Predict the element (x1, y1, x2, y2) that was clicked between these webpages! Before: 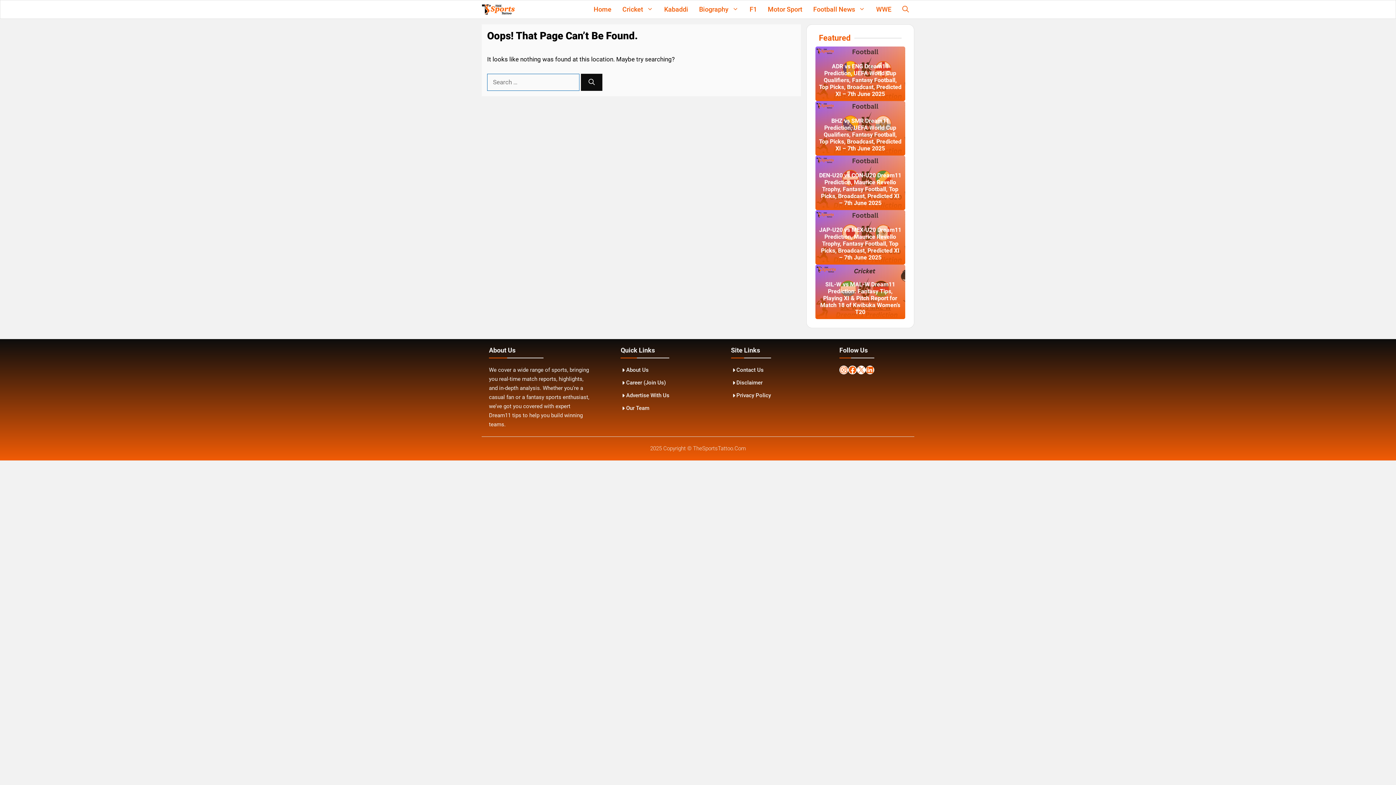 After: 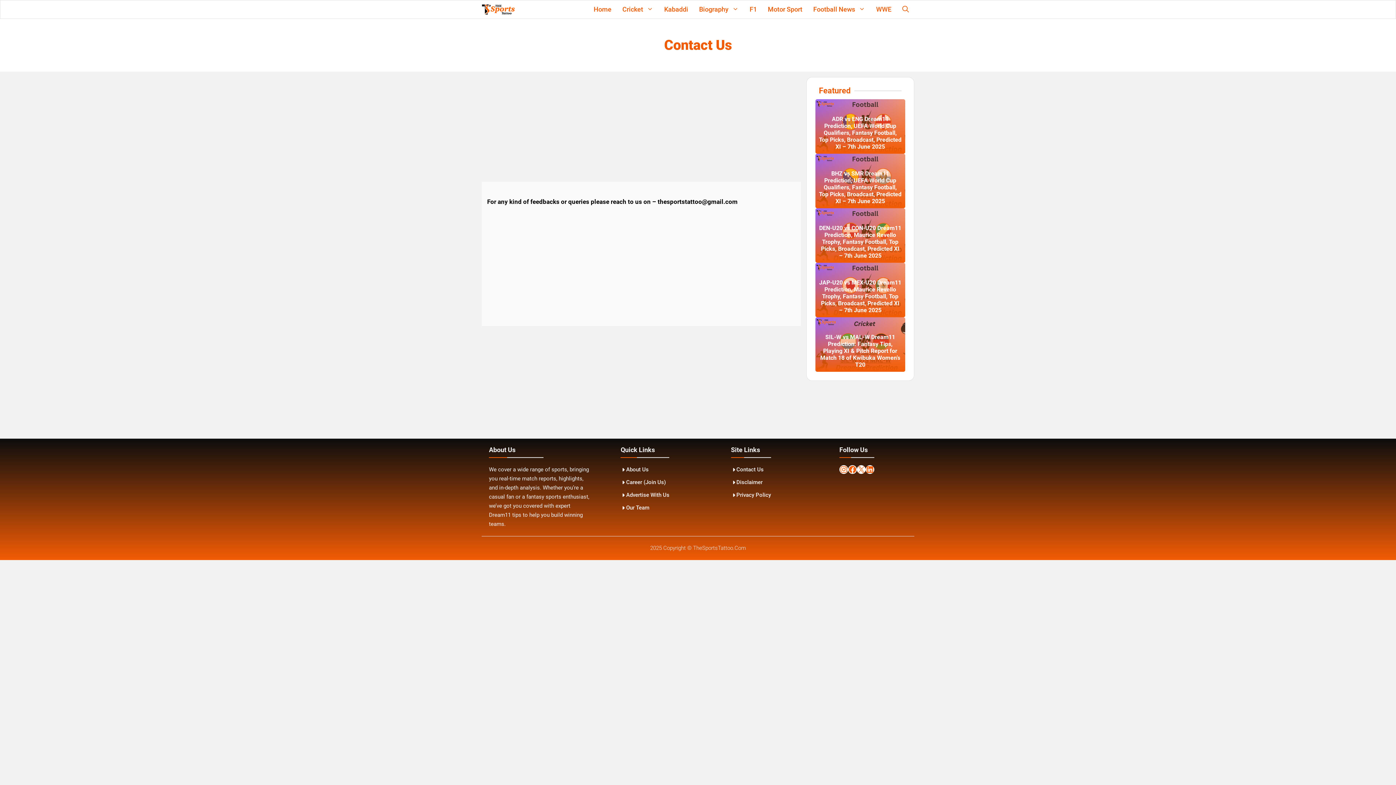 Action: label: Contact Us bbox: (736, 366, 763, 373)